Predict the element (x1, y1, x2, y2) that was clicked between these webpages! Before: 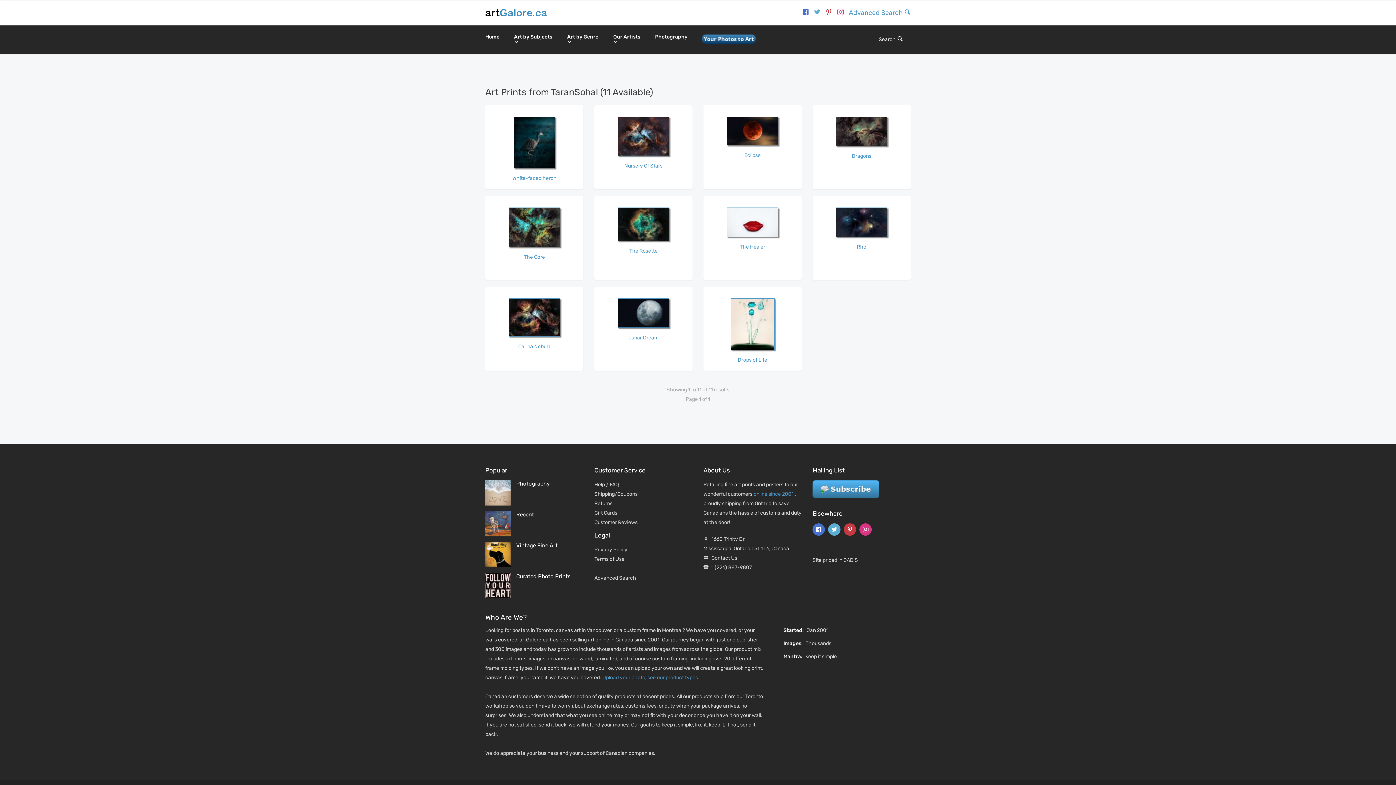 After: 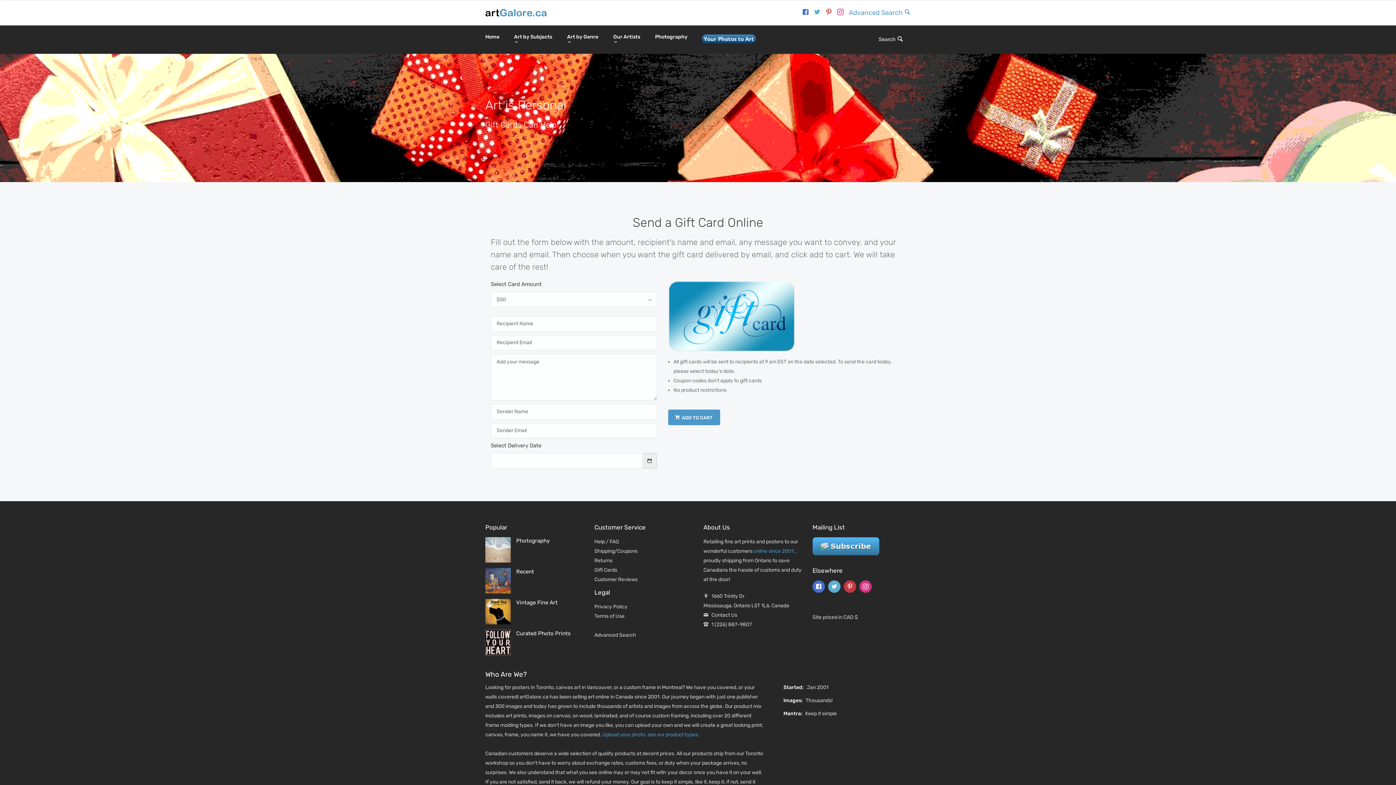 Action: bbox: (594, 510, 617, 516) label: Gift Cards